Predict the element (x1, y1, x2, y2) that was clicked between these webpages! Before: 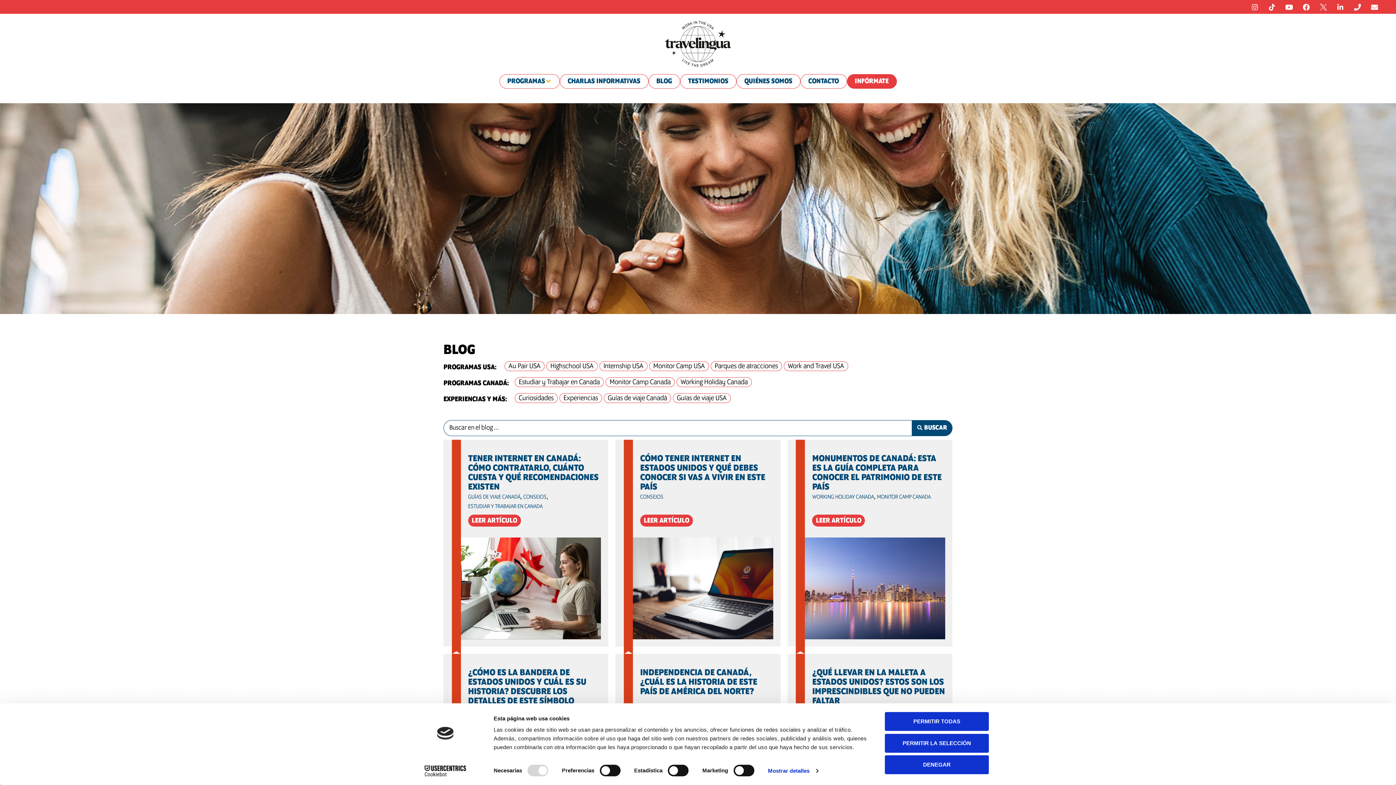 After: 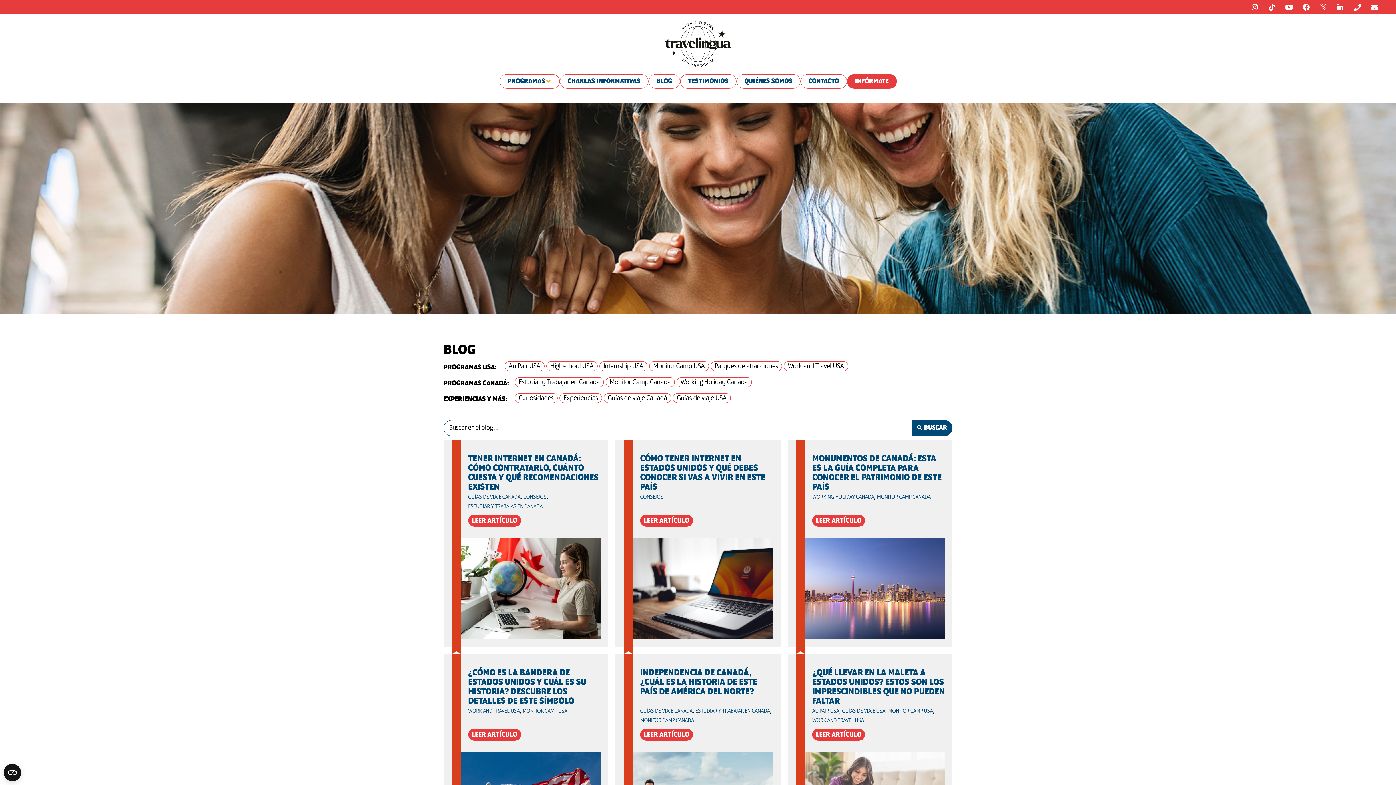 Action: bbox: (885, 755, 989, 774) label: DENEGAR